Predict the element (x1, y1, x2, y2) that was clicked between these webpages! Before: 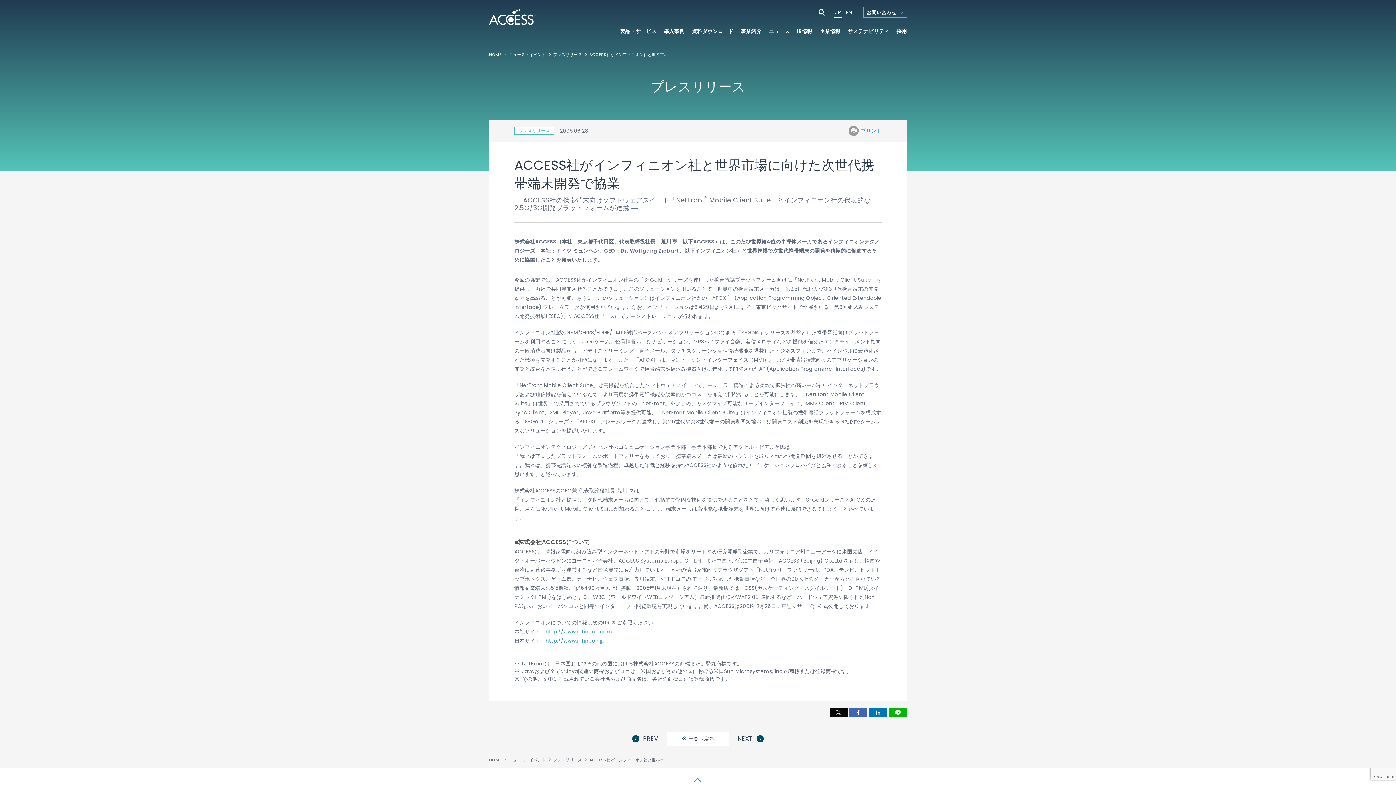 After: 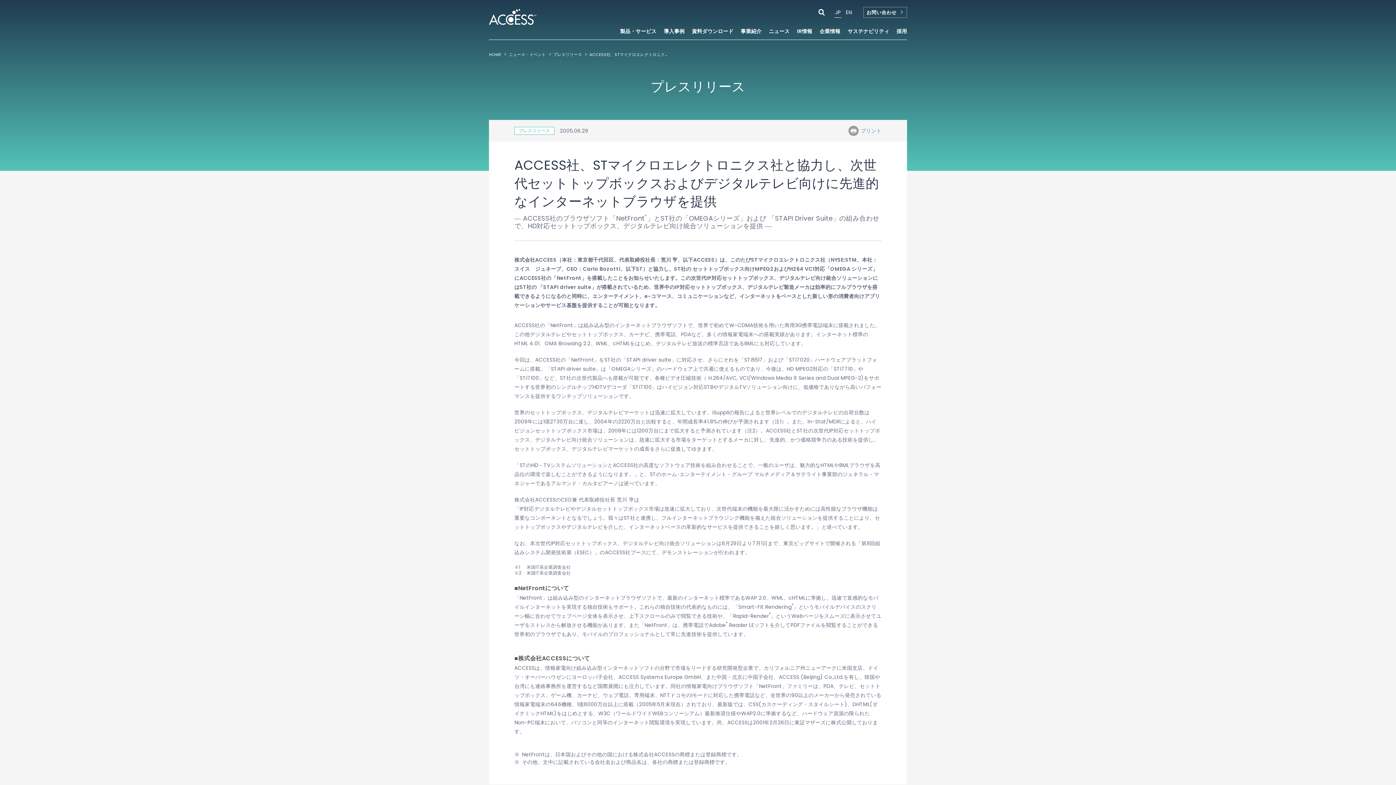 Action: bbox: (737, 732, 763, 746) label: NEXT